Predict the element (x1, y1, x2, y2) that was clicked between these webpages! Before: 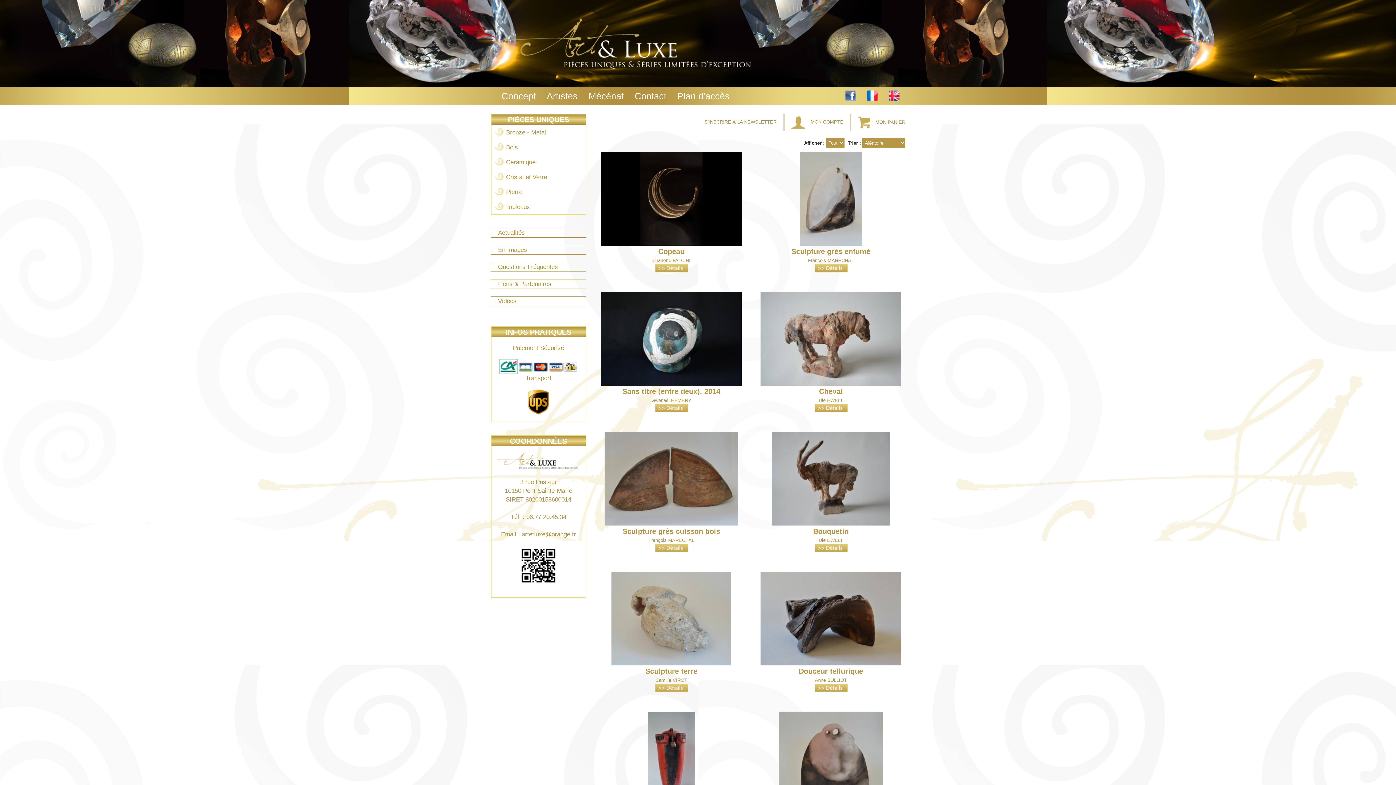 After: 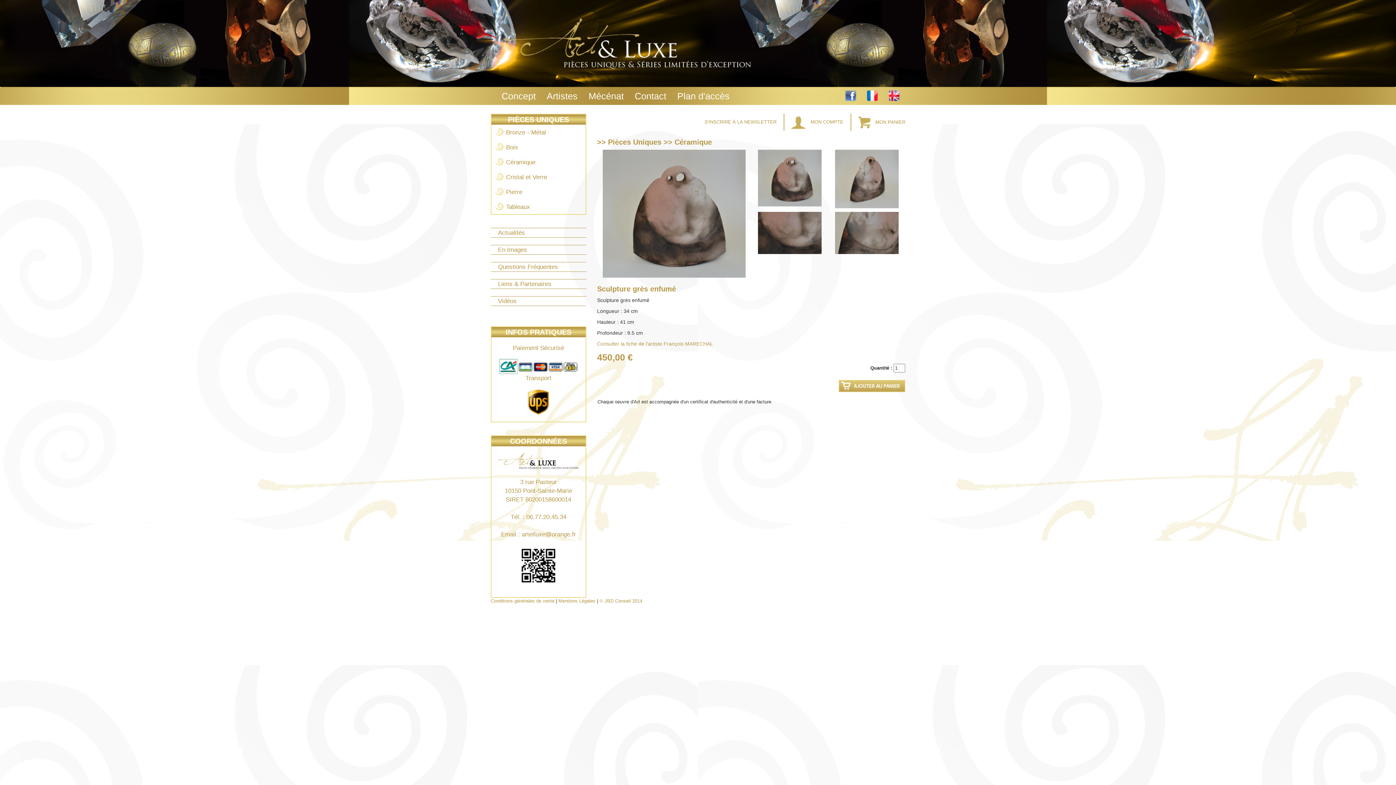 Action: bbox: (756, 712, 905, 805)